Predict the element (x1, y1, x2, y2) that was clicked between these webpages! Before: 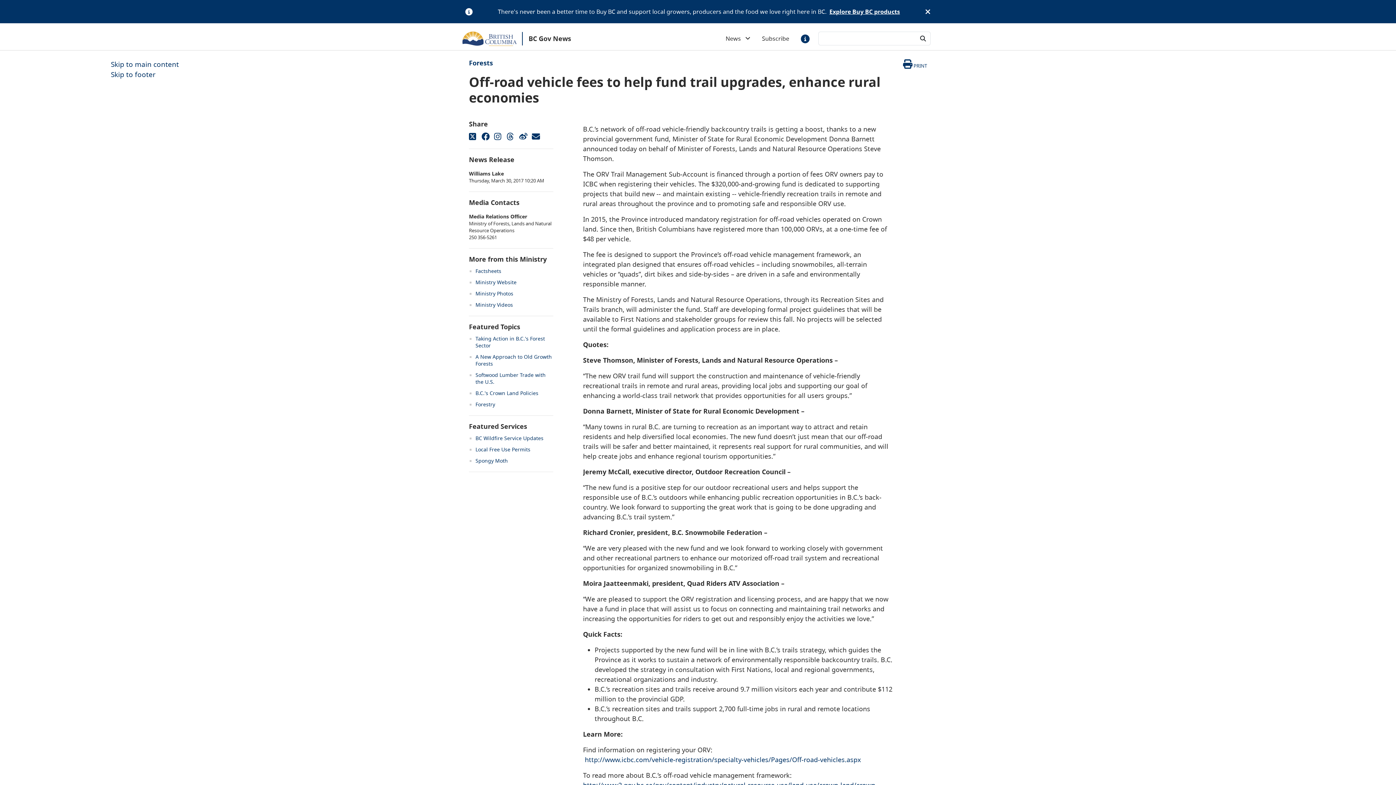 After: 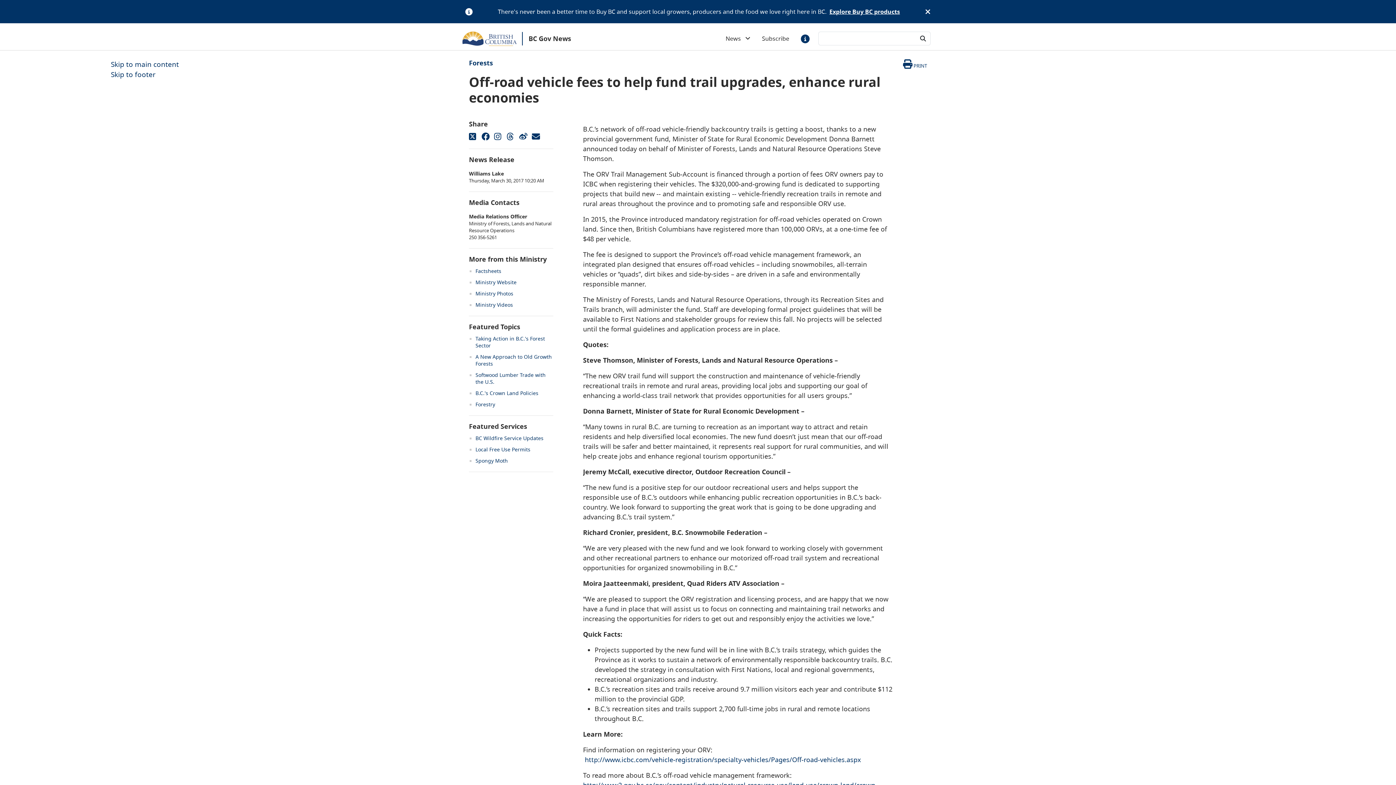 Action: bbox: (519, 132, 526, 140) label: share on Weibo